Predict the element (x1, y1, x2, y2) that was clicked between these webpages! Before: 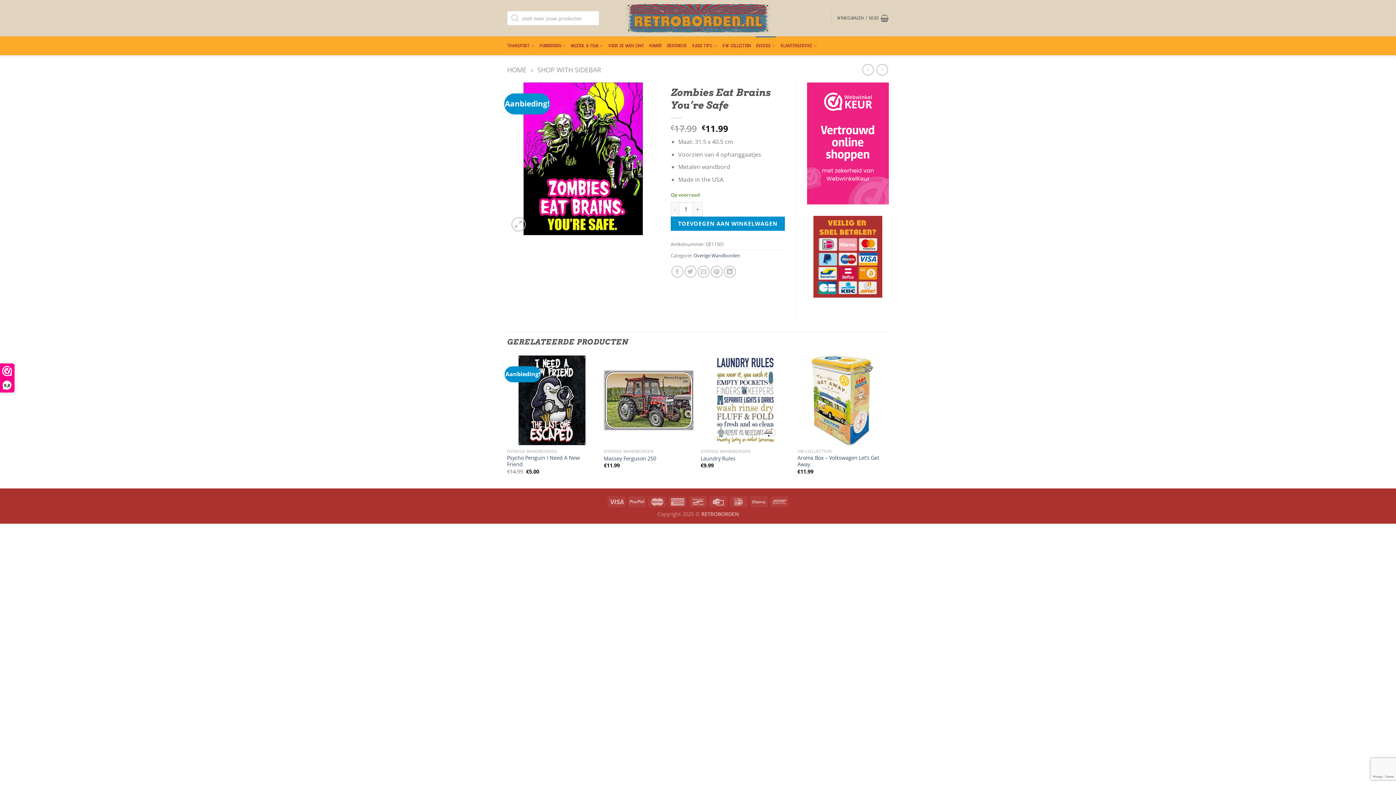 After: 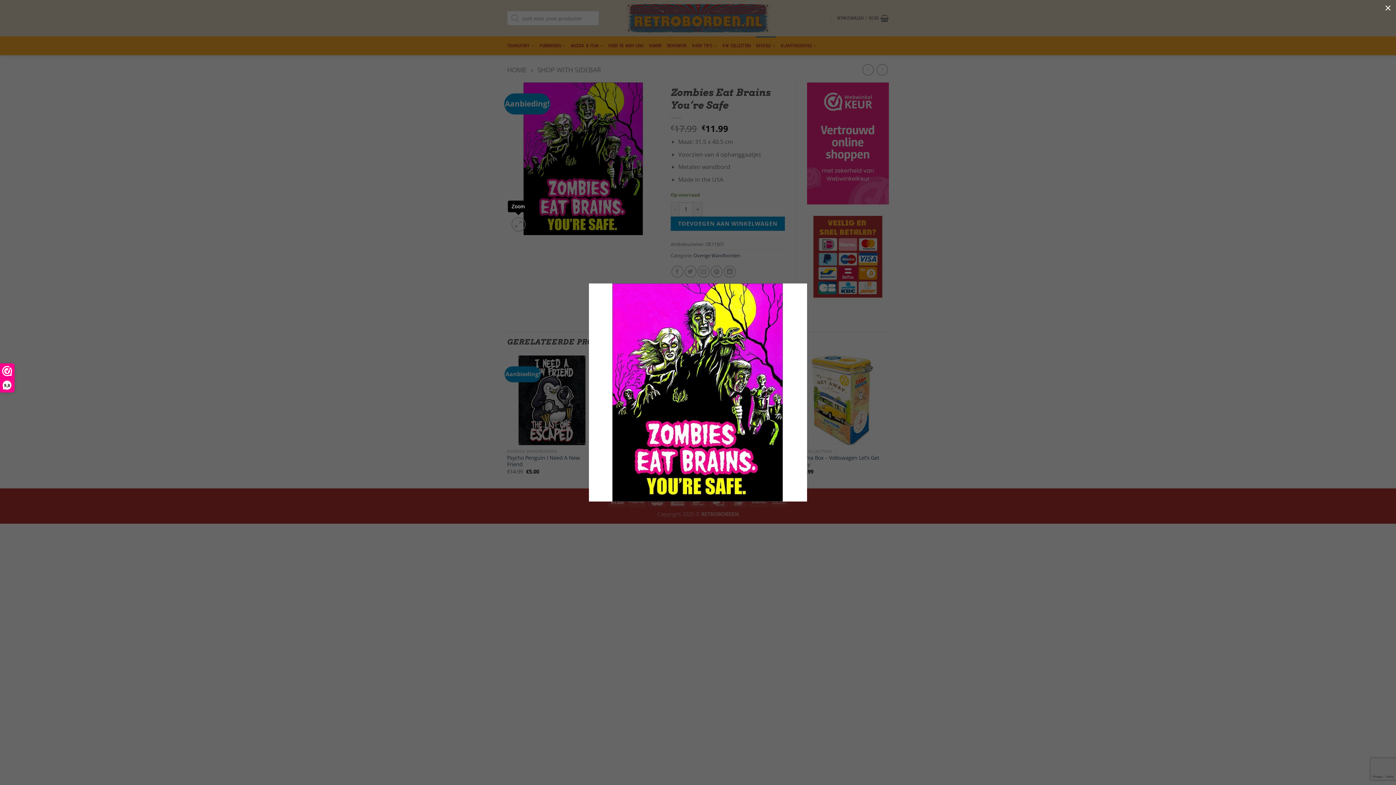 Action: bbox: (511, 217, 525, 231)